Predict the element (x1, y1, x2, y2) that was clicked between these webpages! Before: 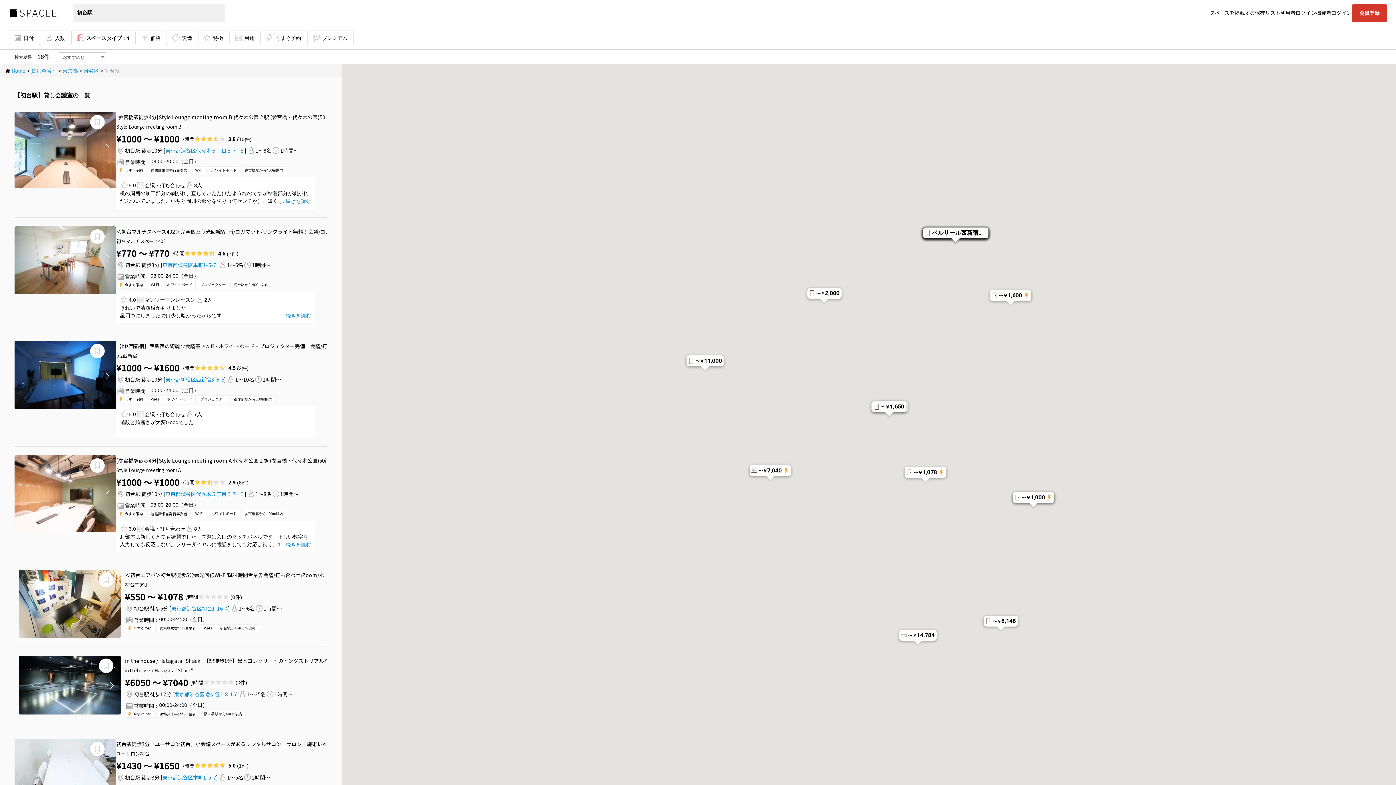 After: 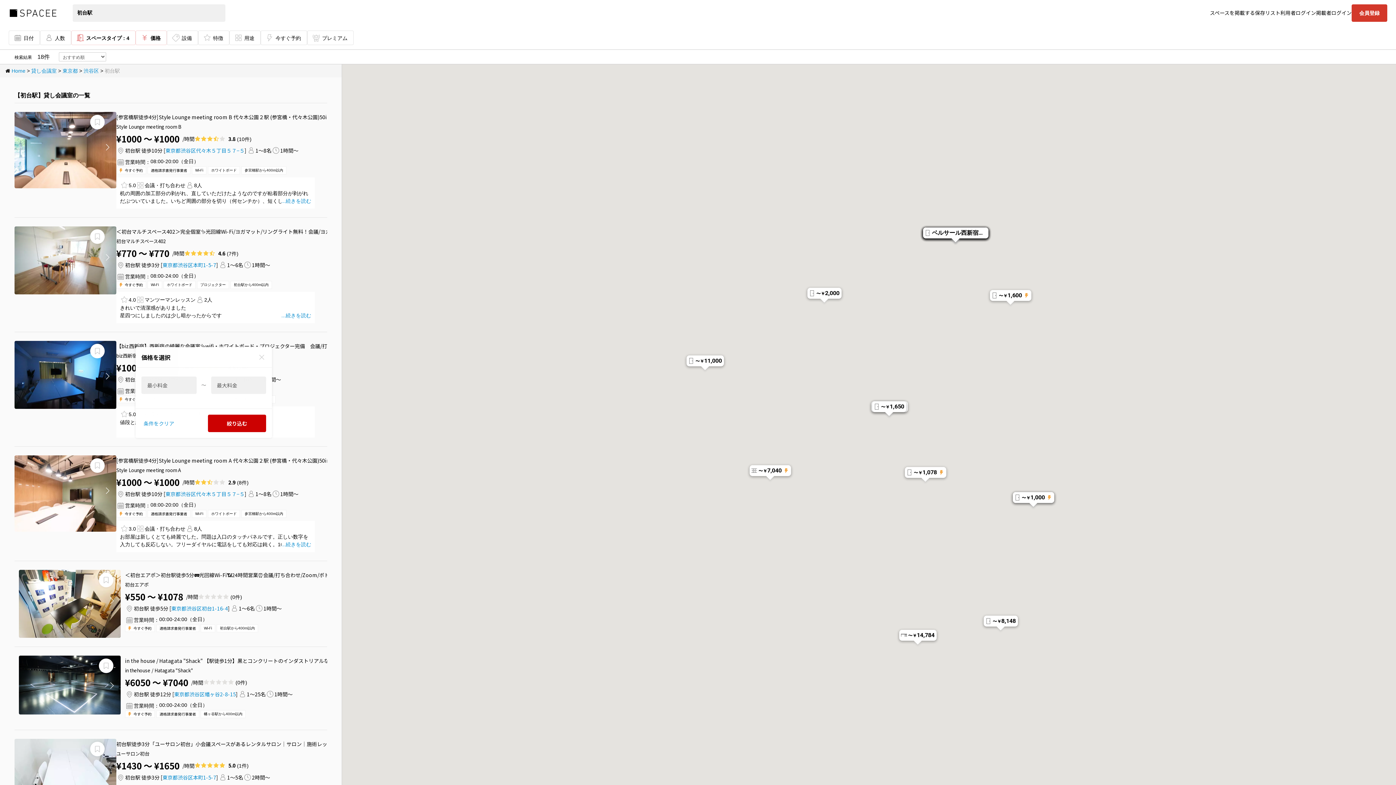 Action: bbox: (135, 30, 166, 45) label: 価格